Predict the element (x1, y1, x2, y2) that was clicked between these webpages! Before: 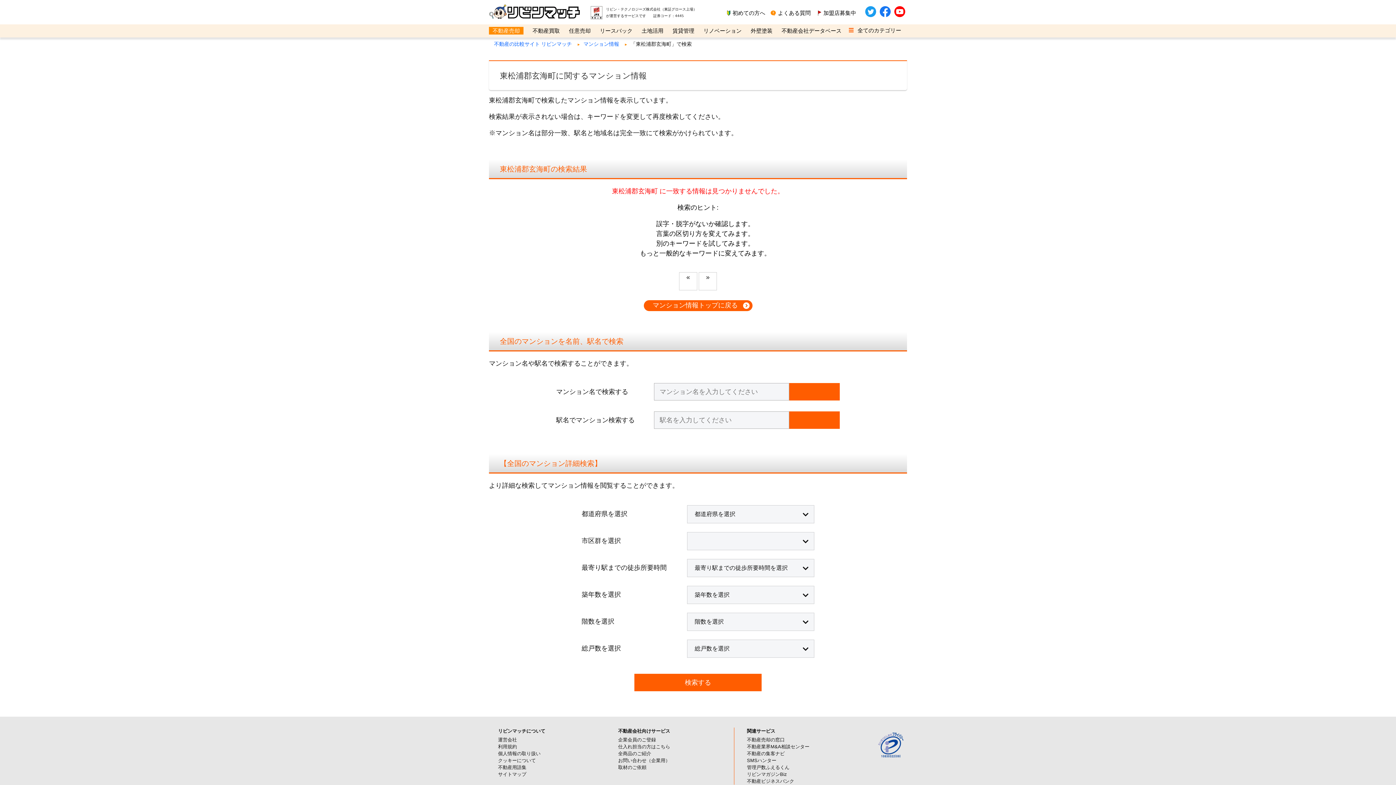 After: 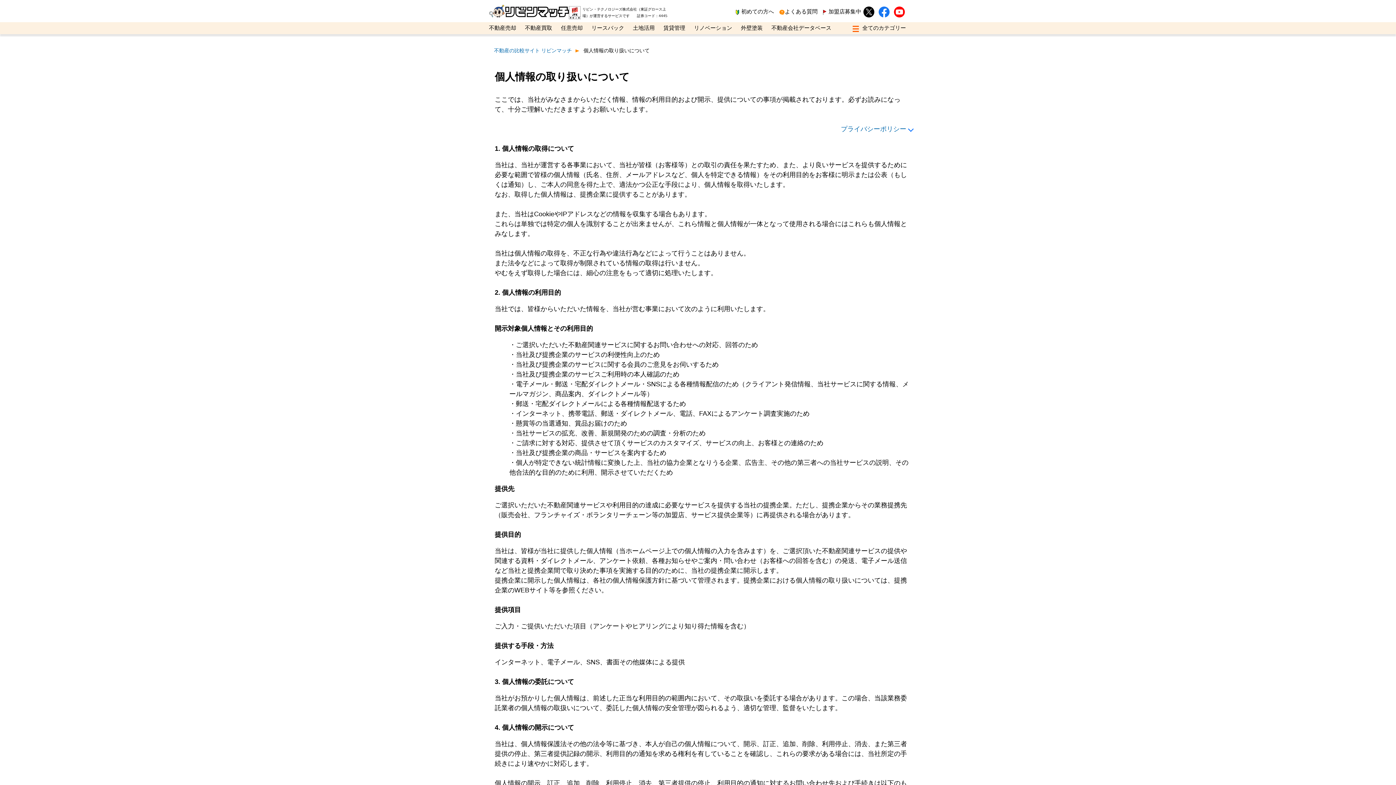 Action: label: 個人情報の取り扱い bbox: (498, 751, 540, 756)